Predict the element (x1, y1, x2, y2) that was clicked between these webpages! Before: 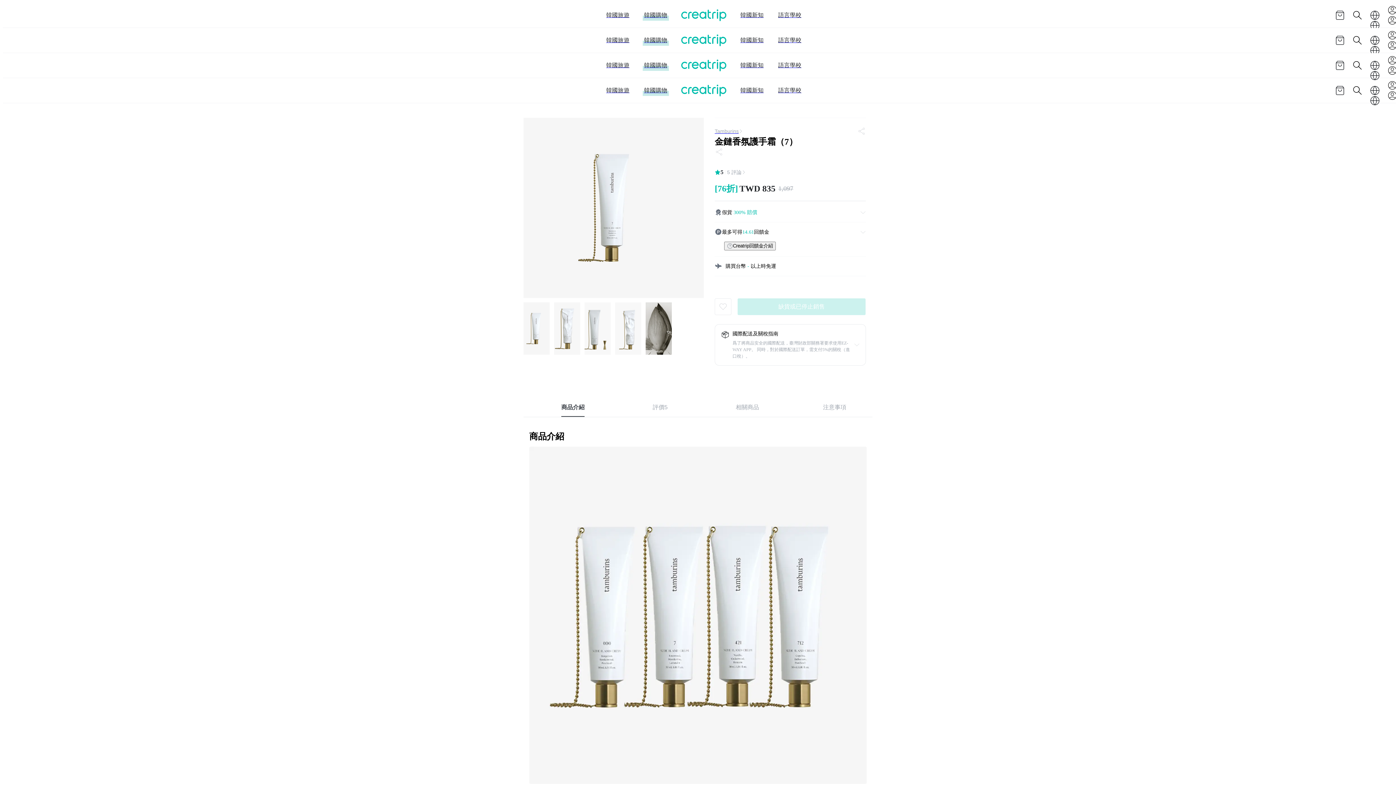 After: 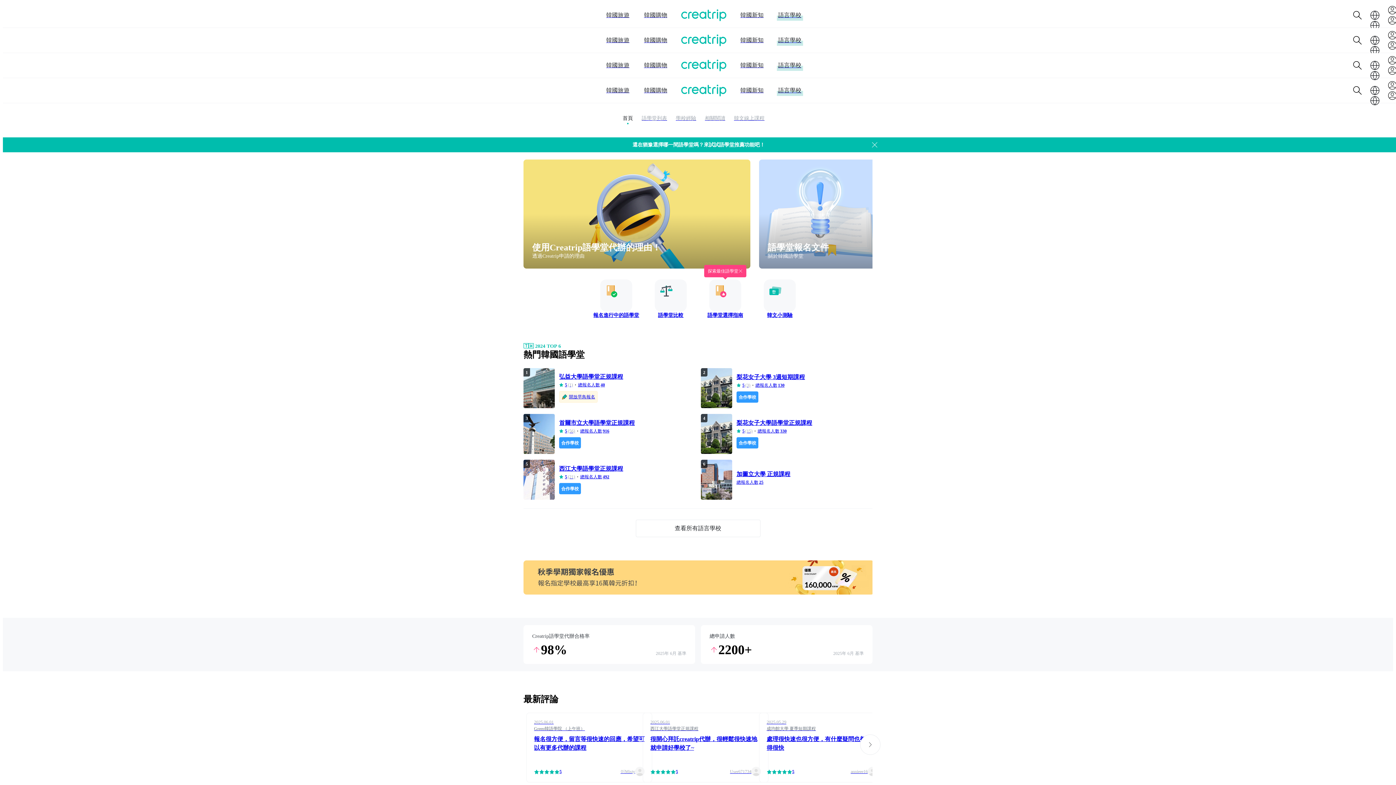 Action: bbox: (778, 36, 801, 44) label: 語言學校